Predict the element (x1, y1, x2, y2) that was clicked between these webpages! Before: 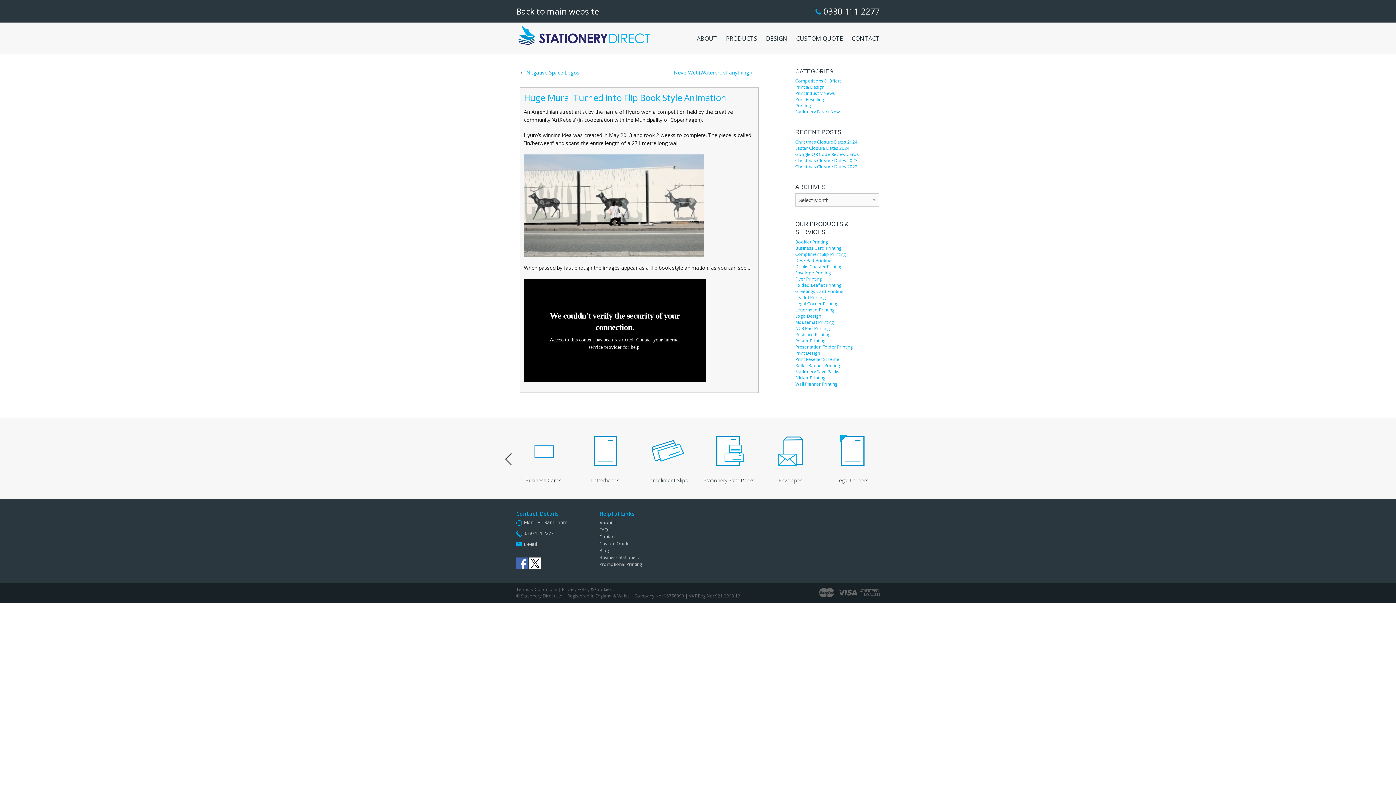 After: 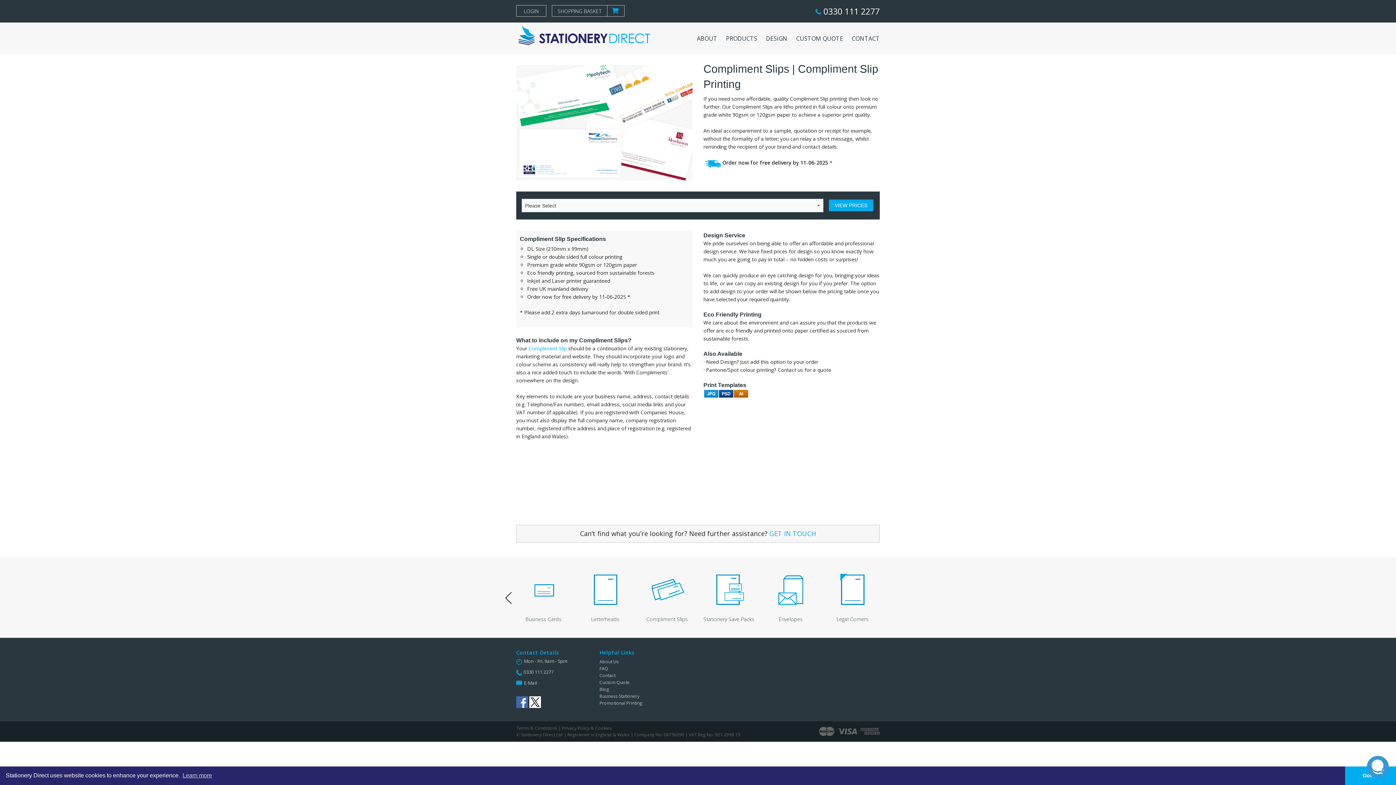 Action: label: Compliment Slip Printing bbox: (795, 251, 846, 257)